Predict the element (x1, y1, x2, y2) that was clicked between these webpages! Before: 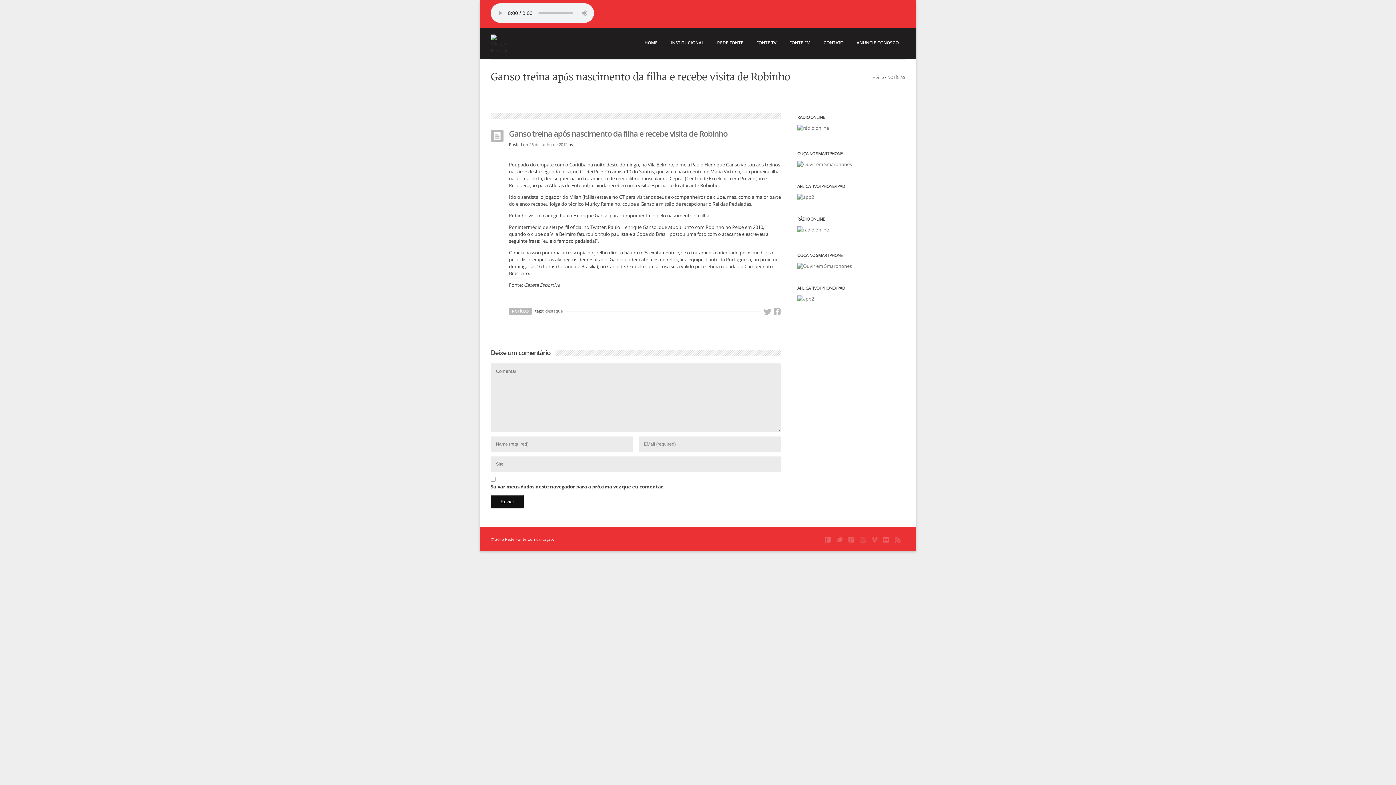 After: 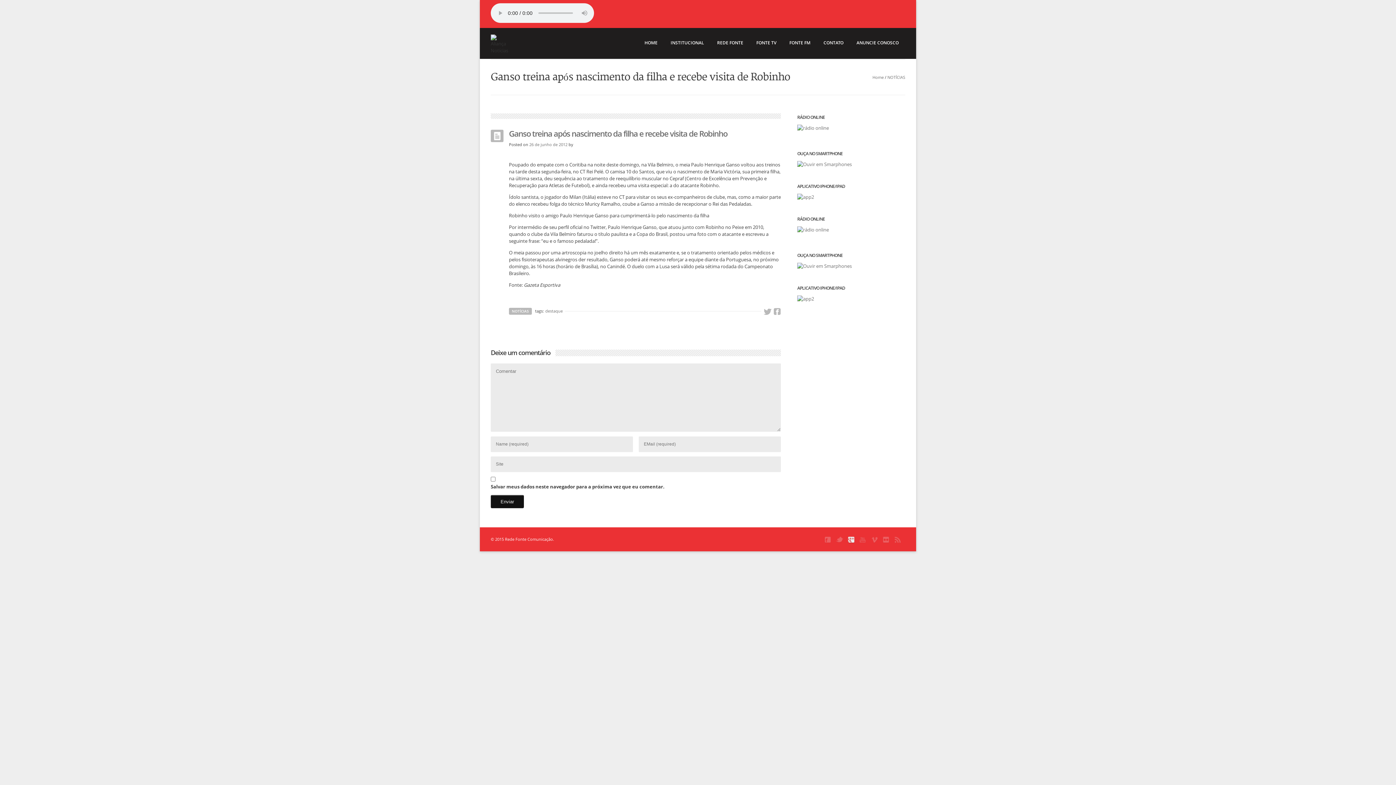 Action: bbox: (847, 536, 855, 544)